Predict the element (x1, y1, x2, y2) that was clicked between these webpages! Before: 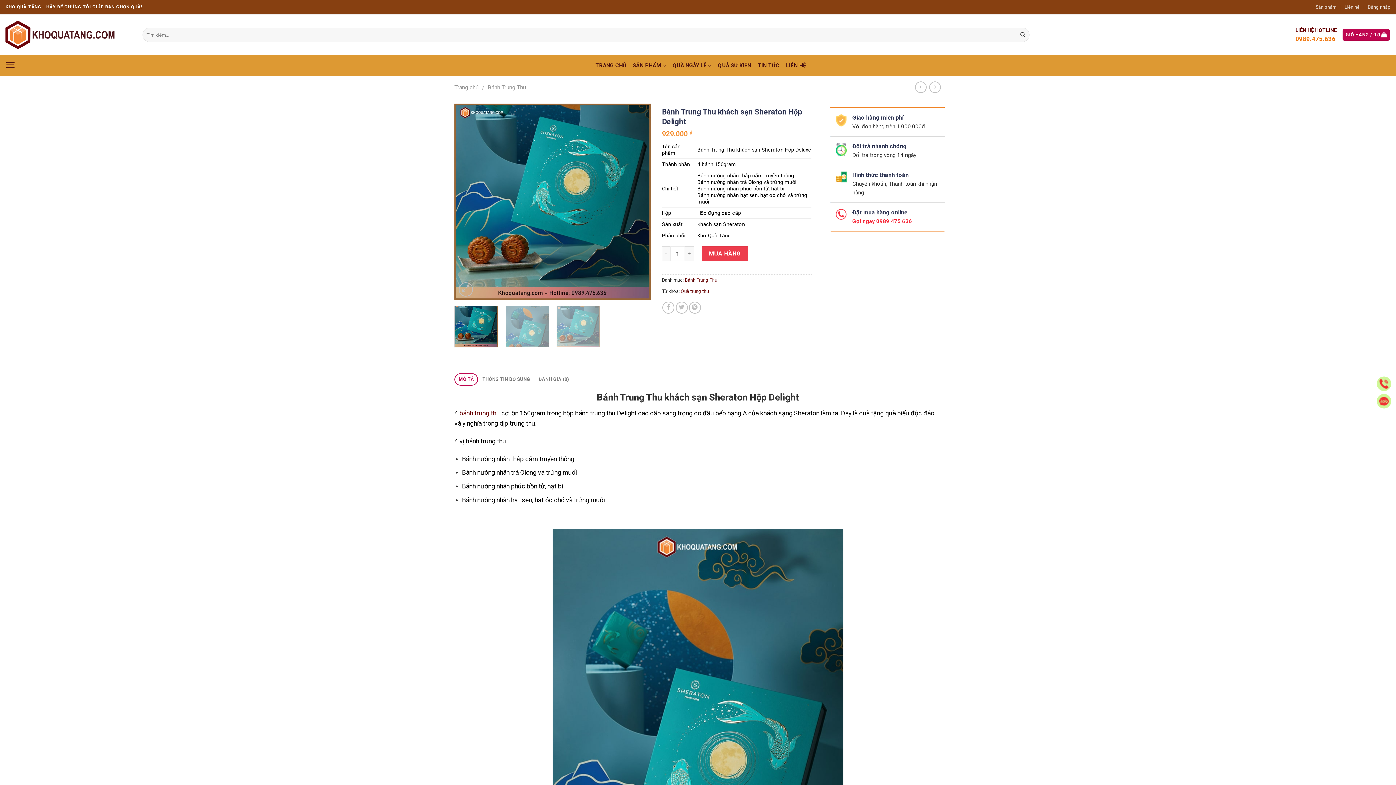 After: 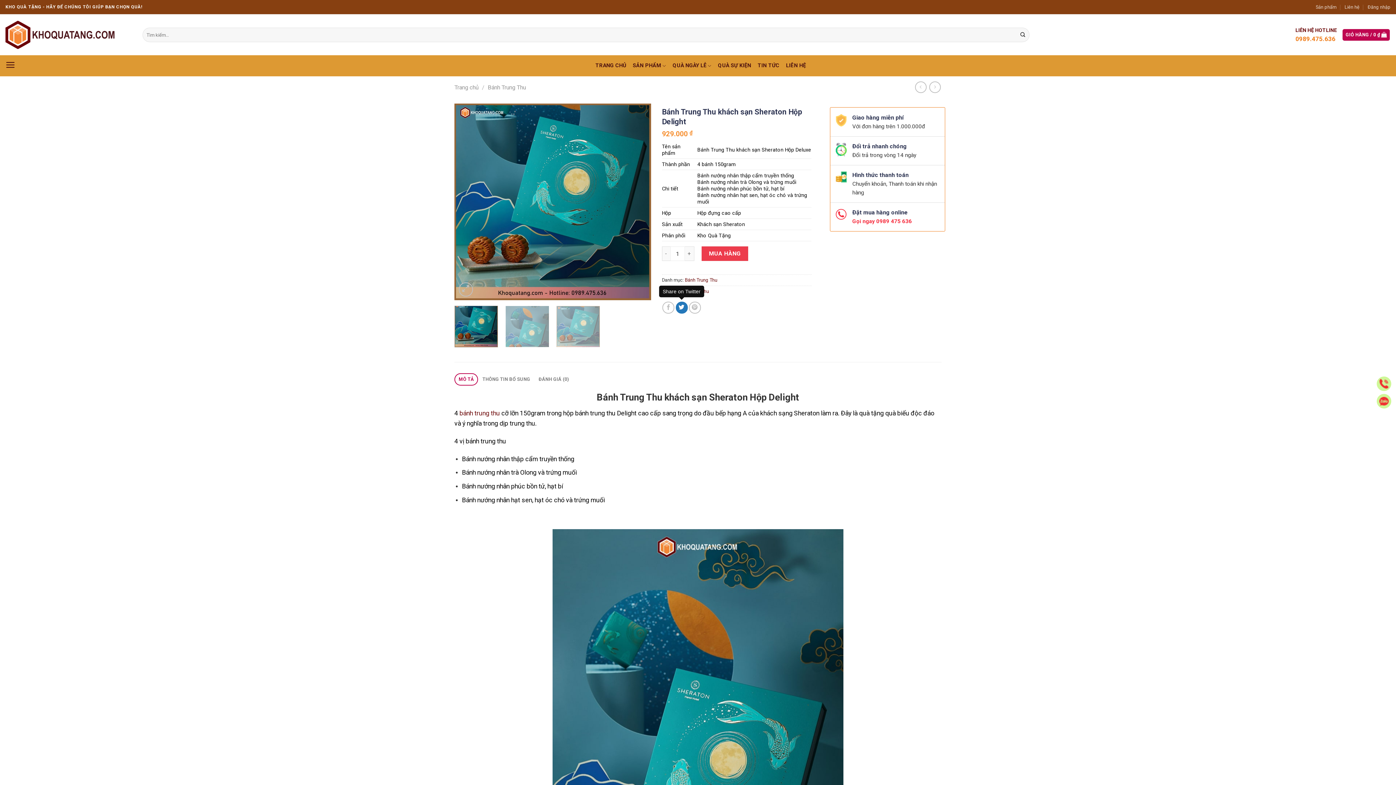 Action: bbox: (675, 301, 687, 313)